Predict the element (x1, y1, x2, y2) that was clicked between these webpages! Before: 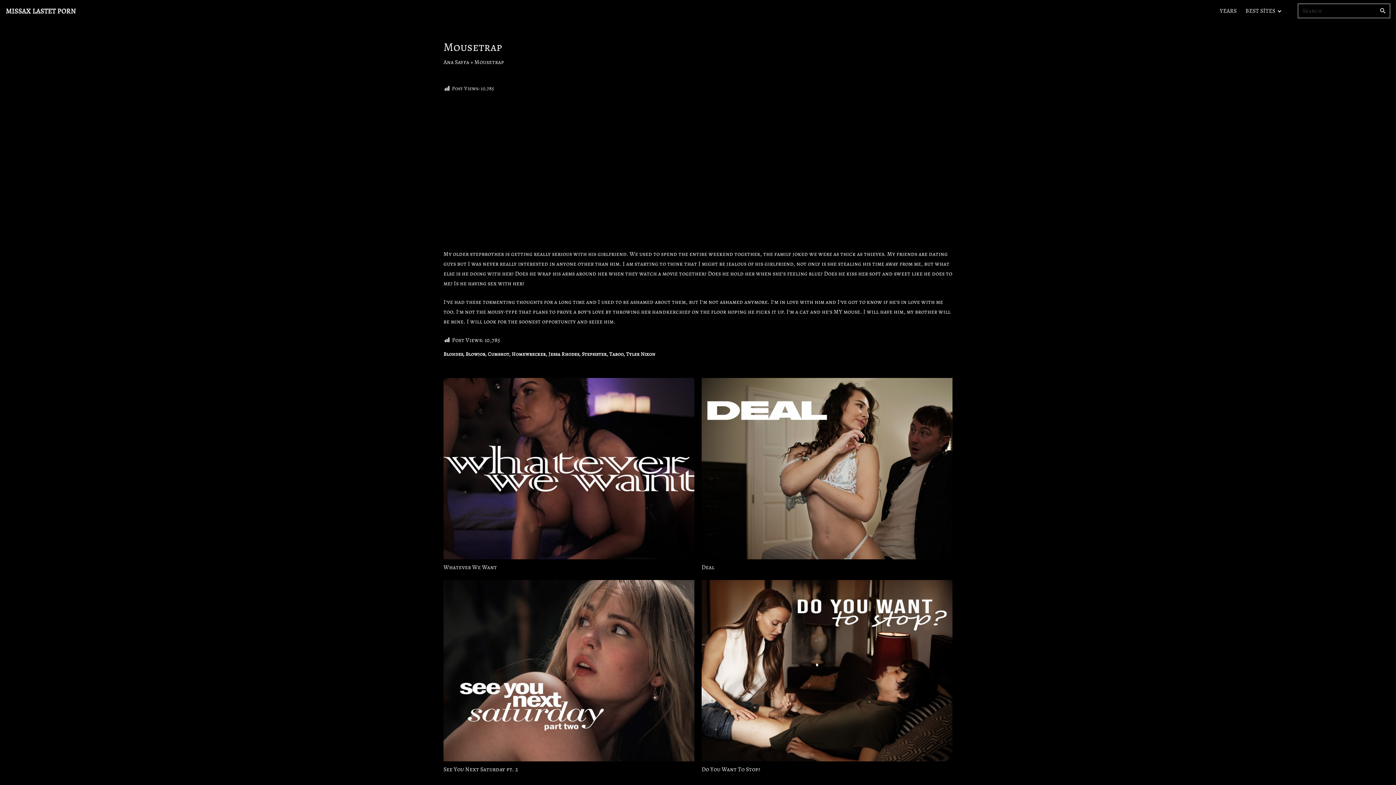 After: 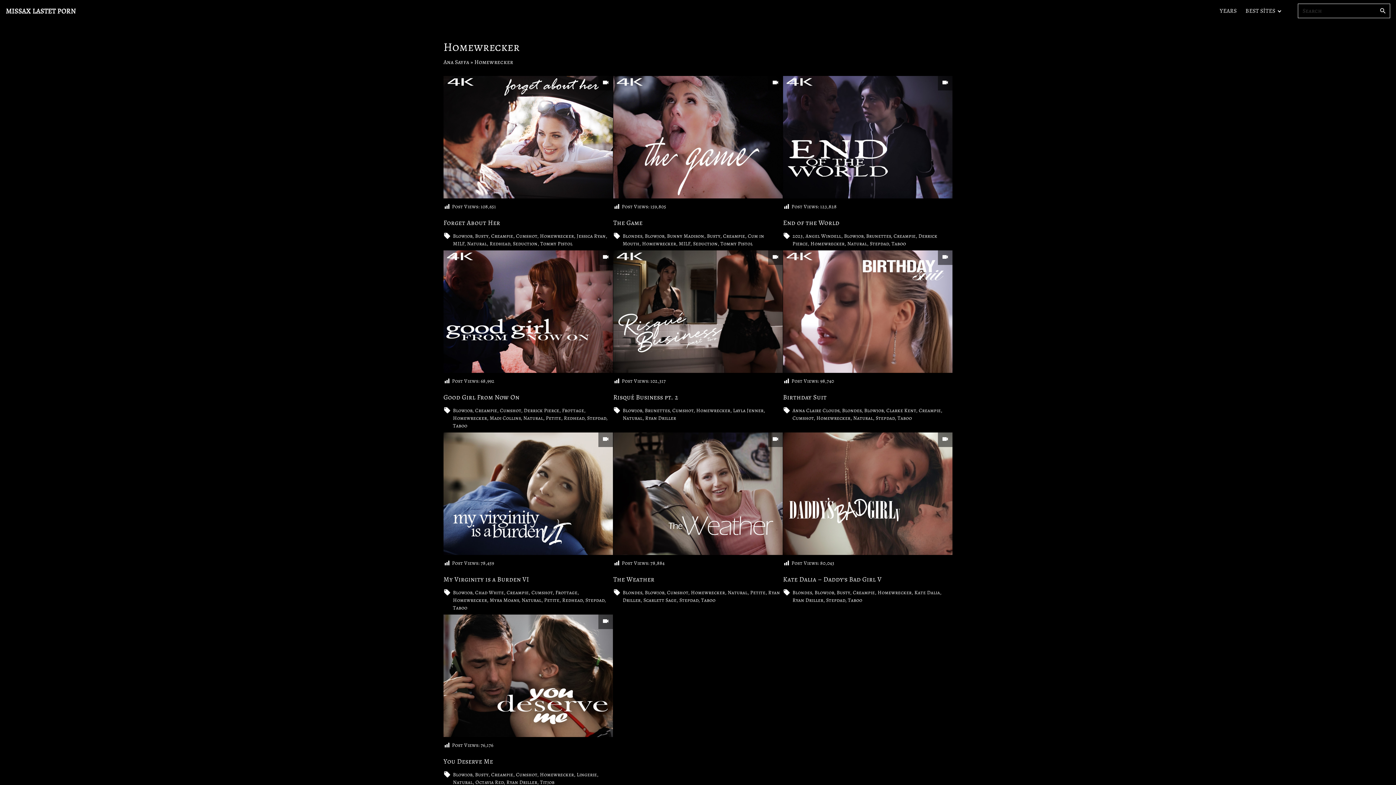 Action: bbox: (511, 350, 545, 357) label: Homewrecker